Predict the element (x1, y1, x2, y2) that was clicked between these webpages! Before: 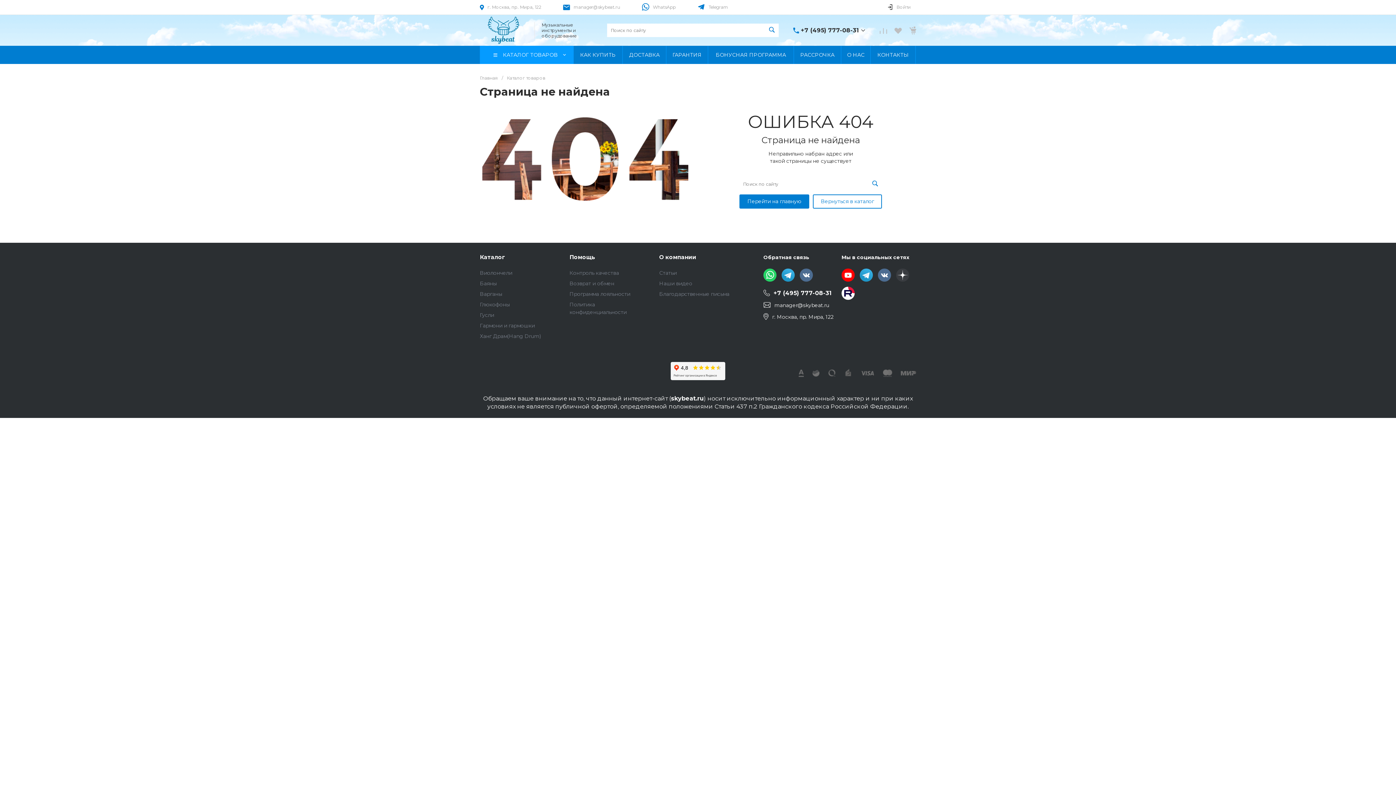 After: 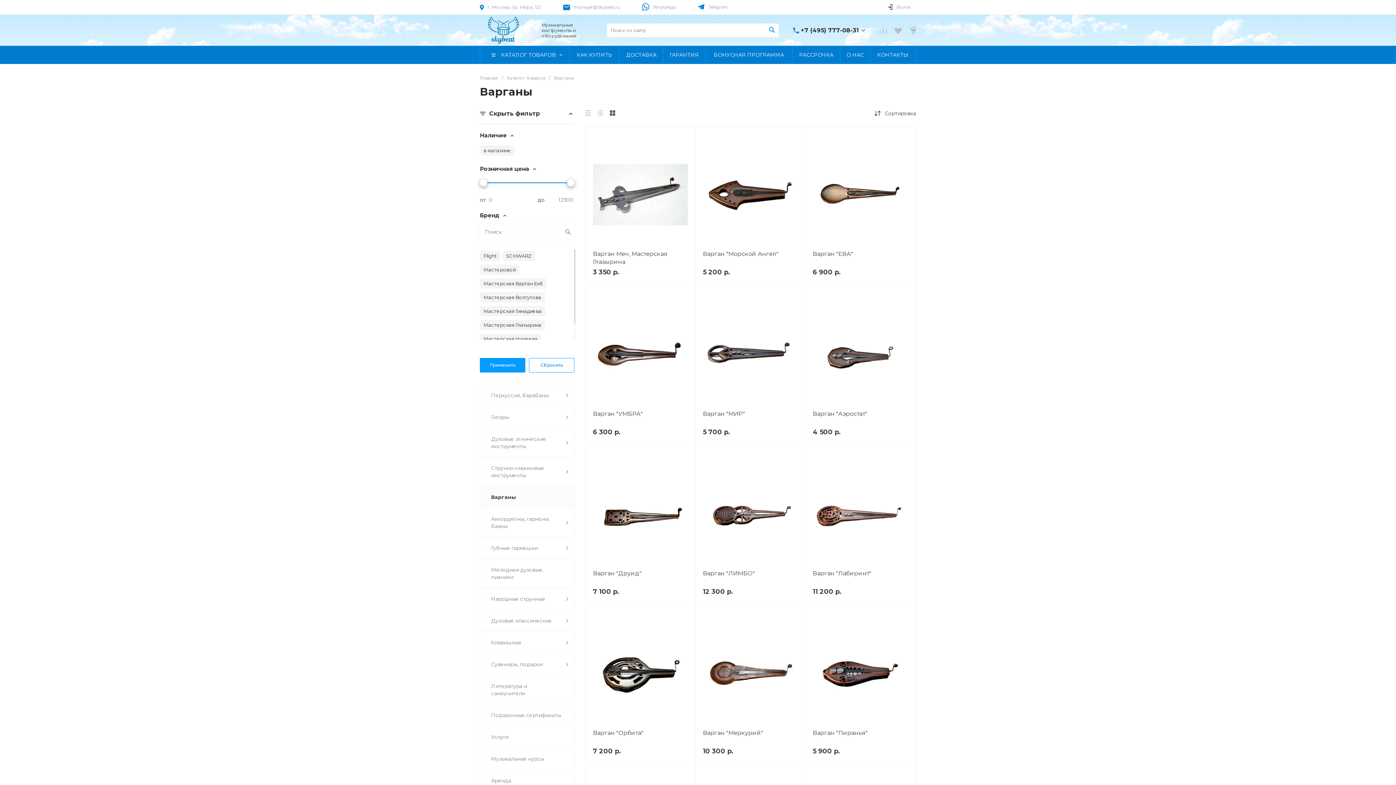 Action: bbox: (480, 290, 502, 297) label: Варганы